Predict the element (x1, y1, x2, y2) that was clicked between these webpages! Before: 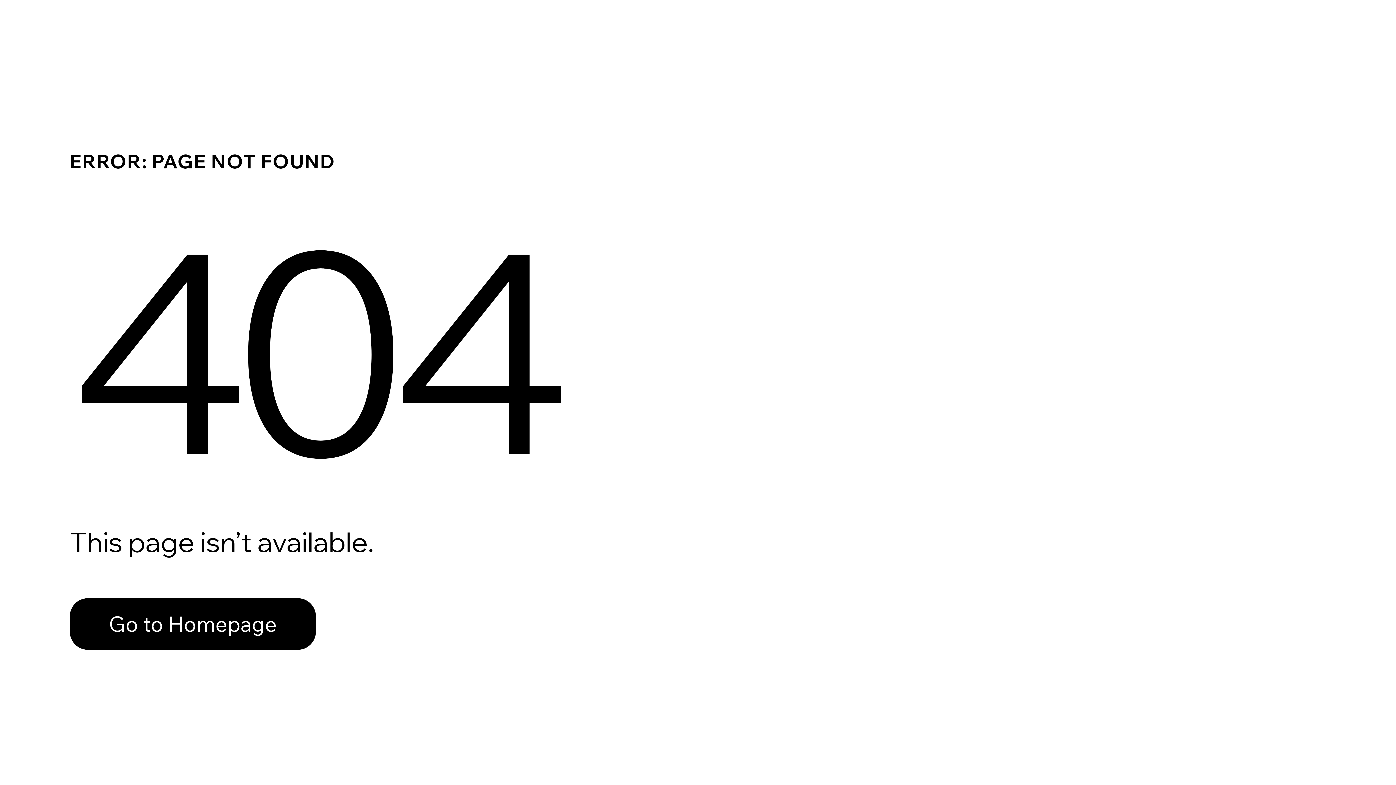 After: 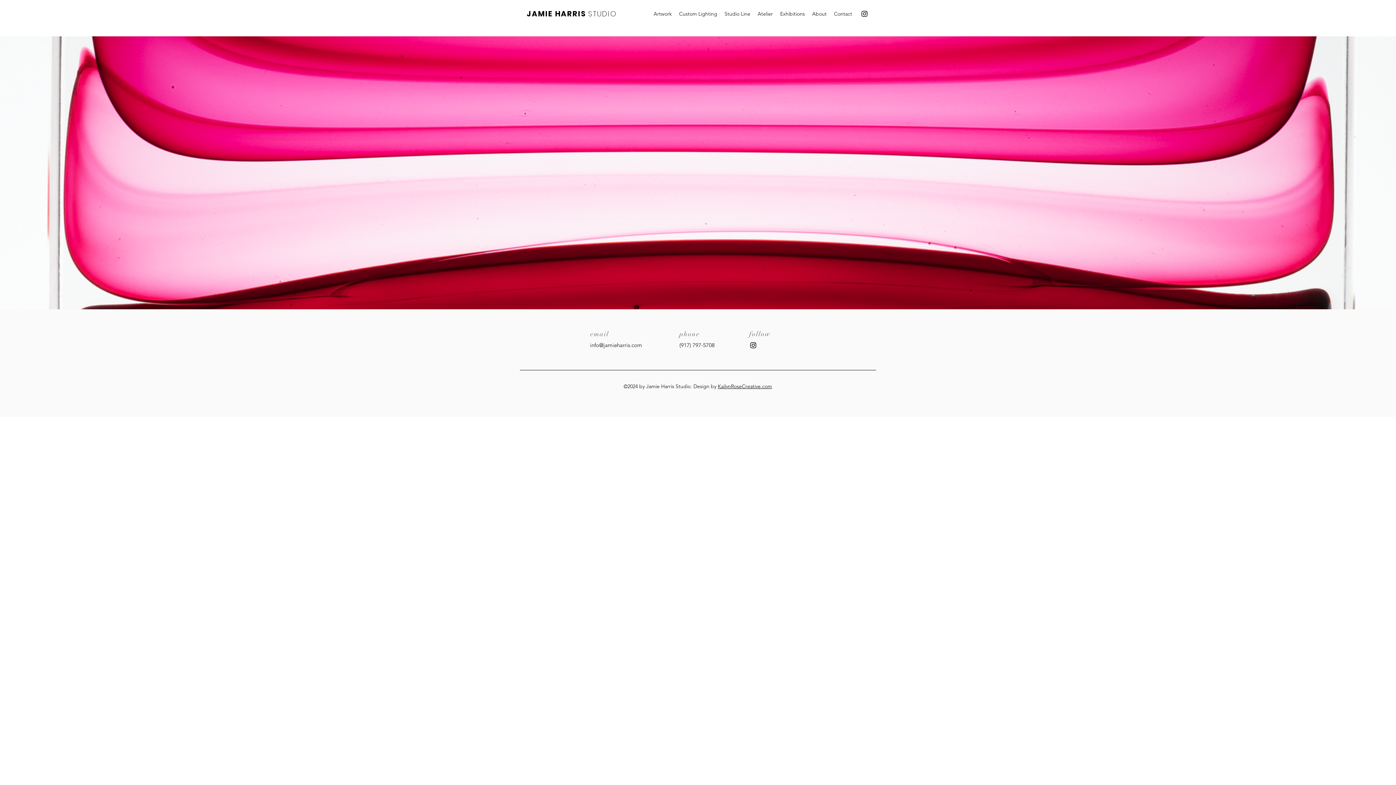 Action: label: Go to Homepage bbox: (69, 582, 768, 659)